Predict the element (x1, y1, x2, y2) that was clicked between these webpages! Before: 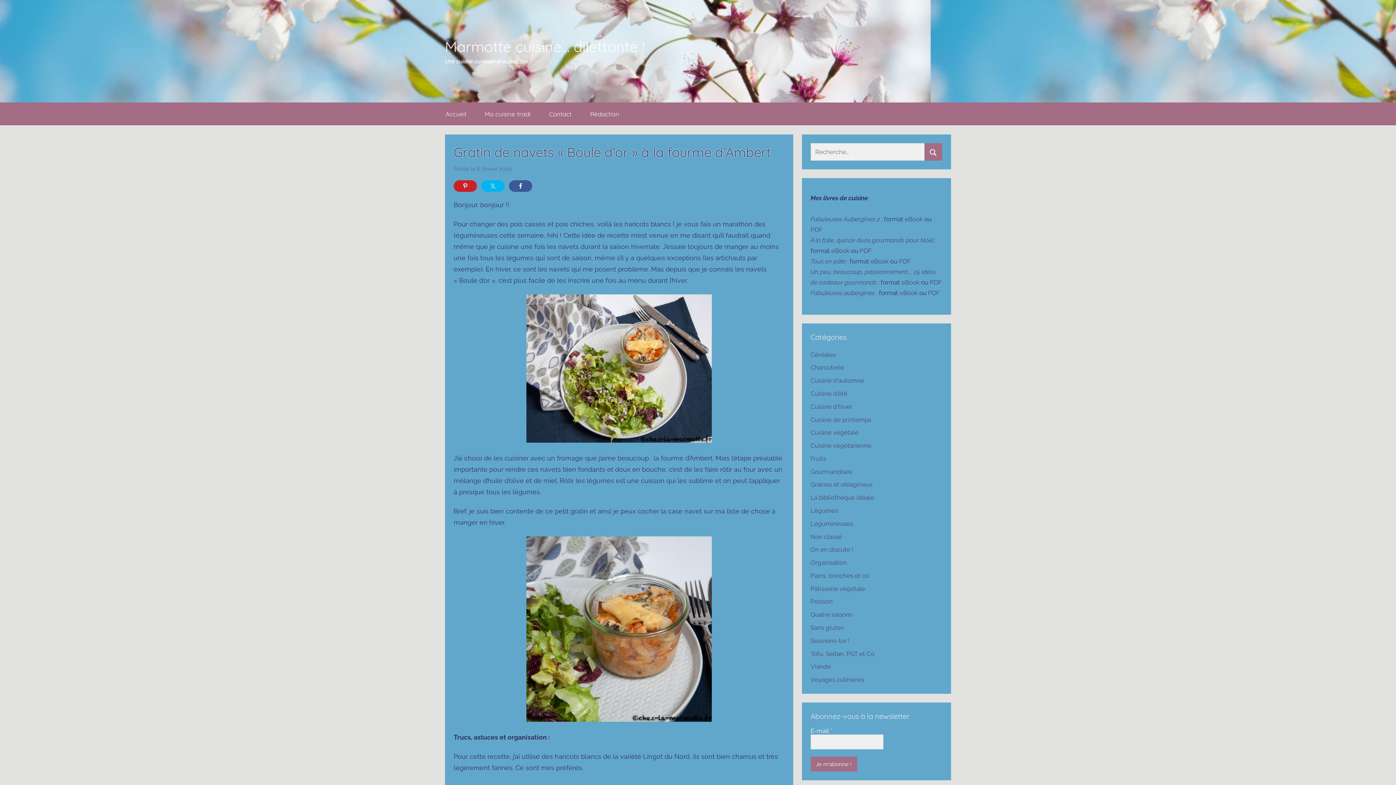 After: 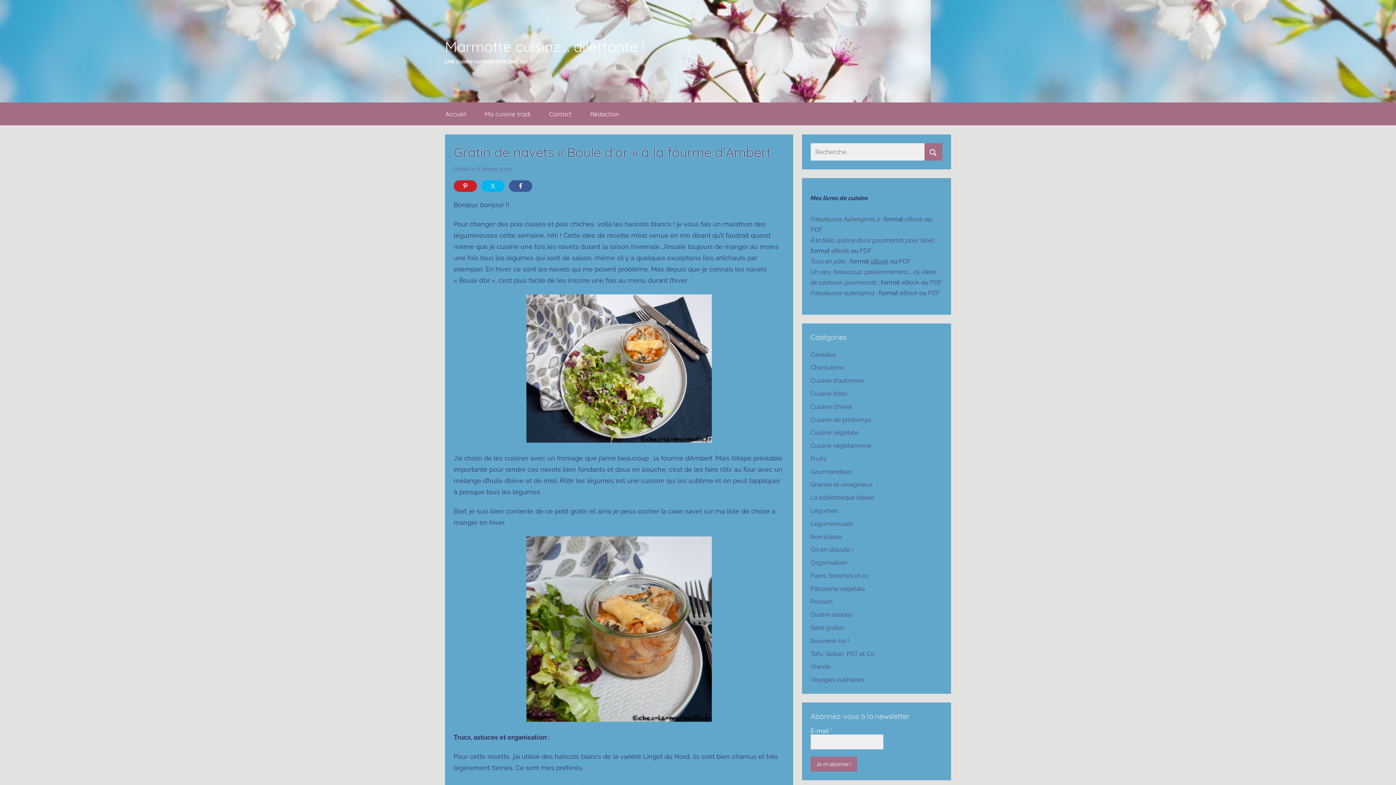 Action: bbox: (870, 257, 888, 265) label: eBook